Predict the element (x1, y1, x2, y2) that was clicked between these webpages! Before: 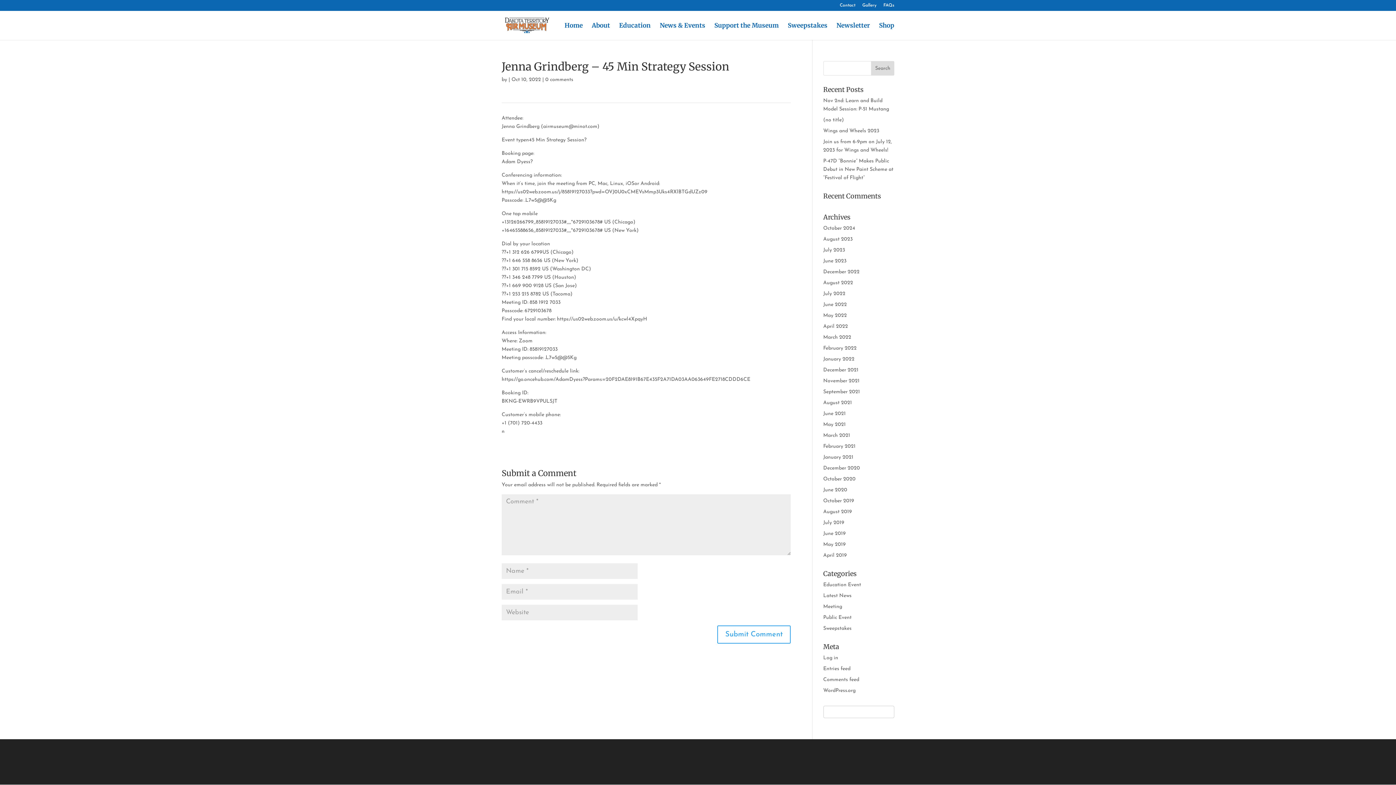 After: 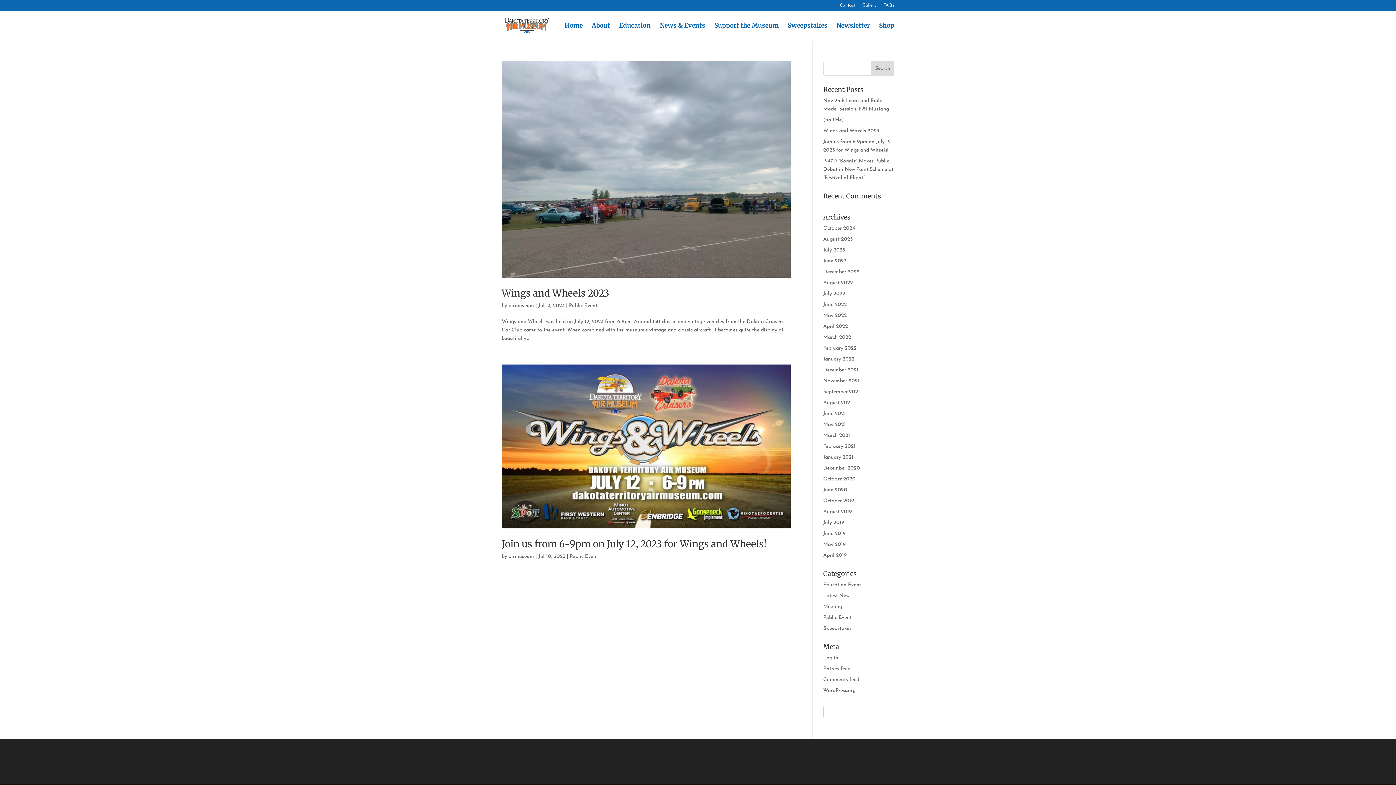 Action: bbox: (823, 247, 845, 253) label: July 2023